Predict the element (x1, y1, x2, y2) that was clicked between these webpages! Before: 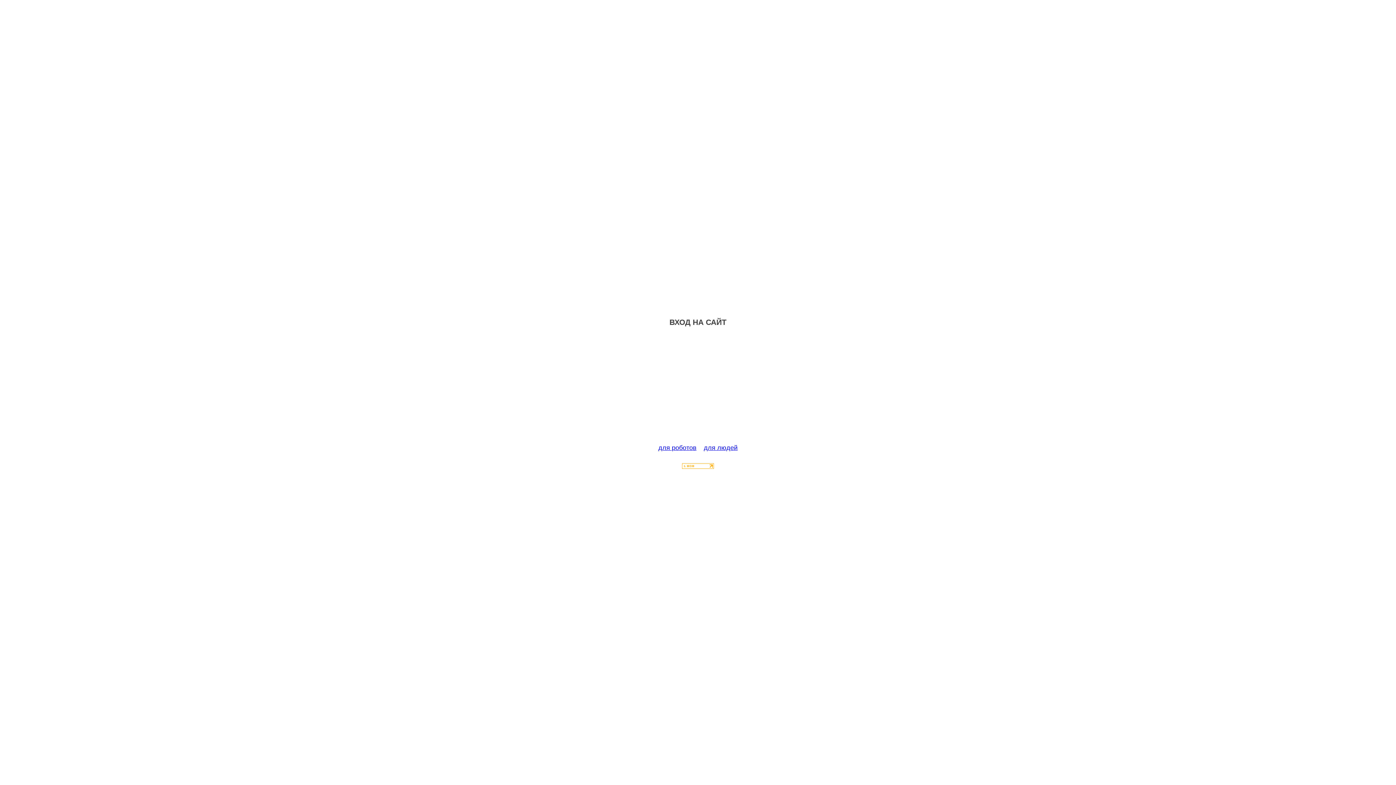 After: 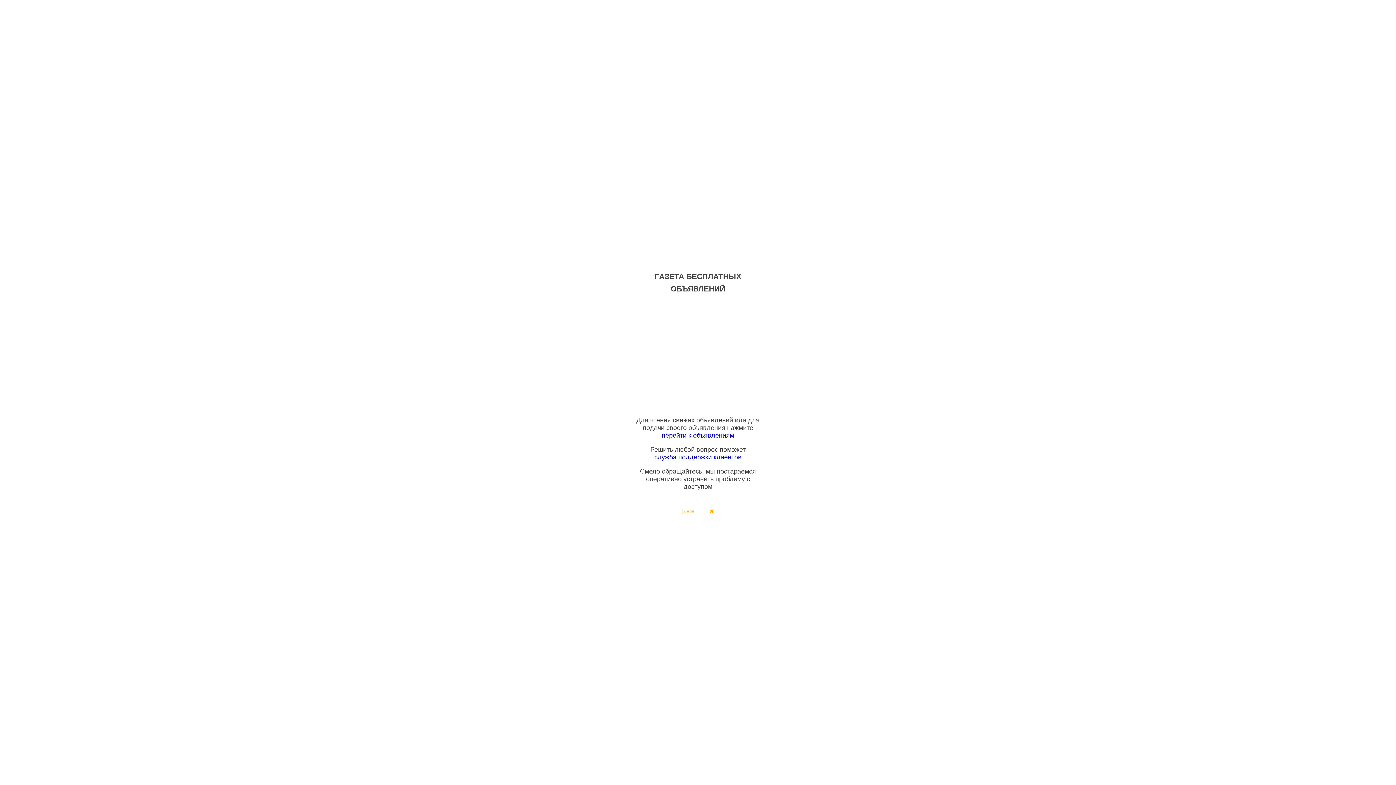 Action: label: для людей bbox: (704, 444, 737, 451)